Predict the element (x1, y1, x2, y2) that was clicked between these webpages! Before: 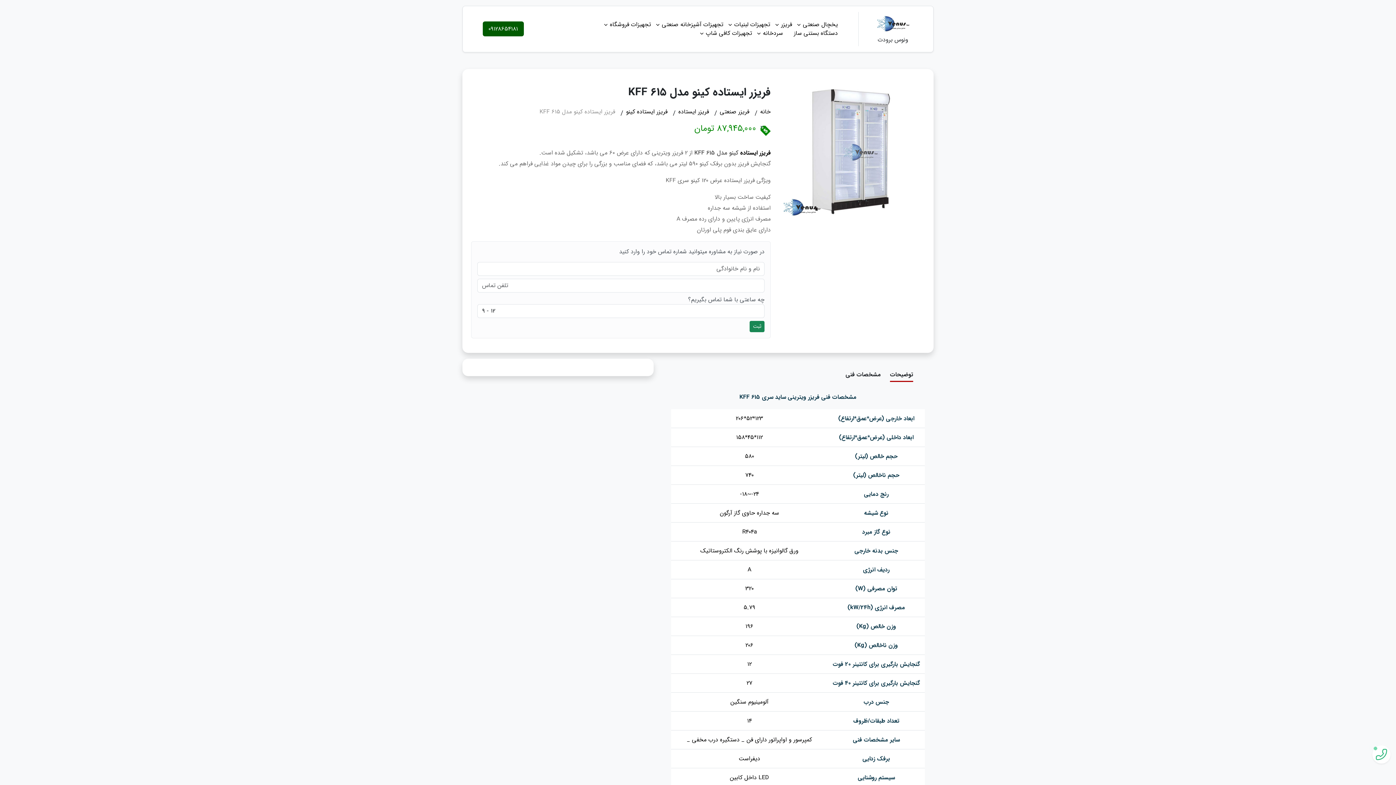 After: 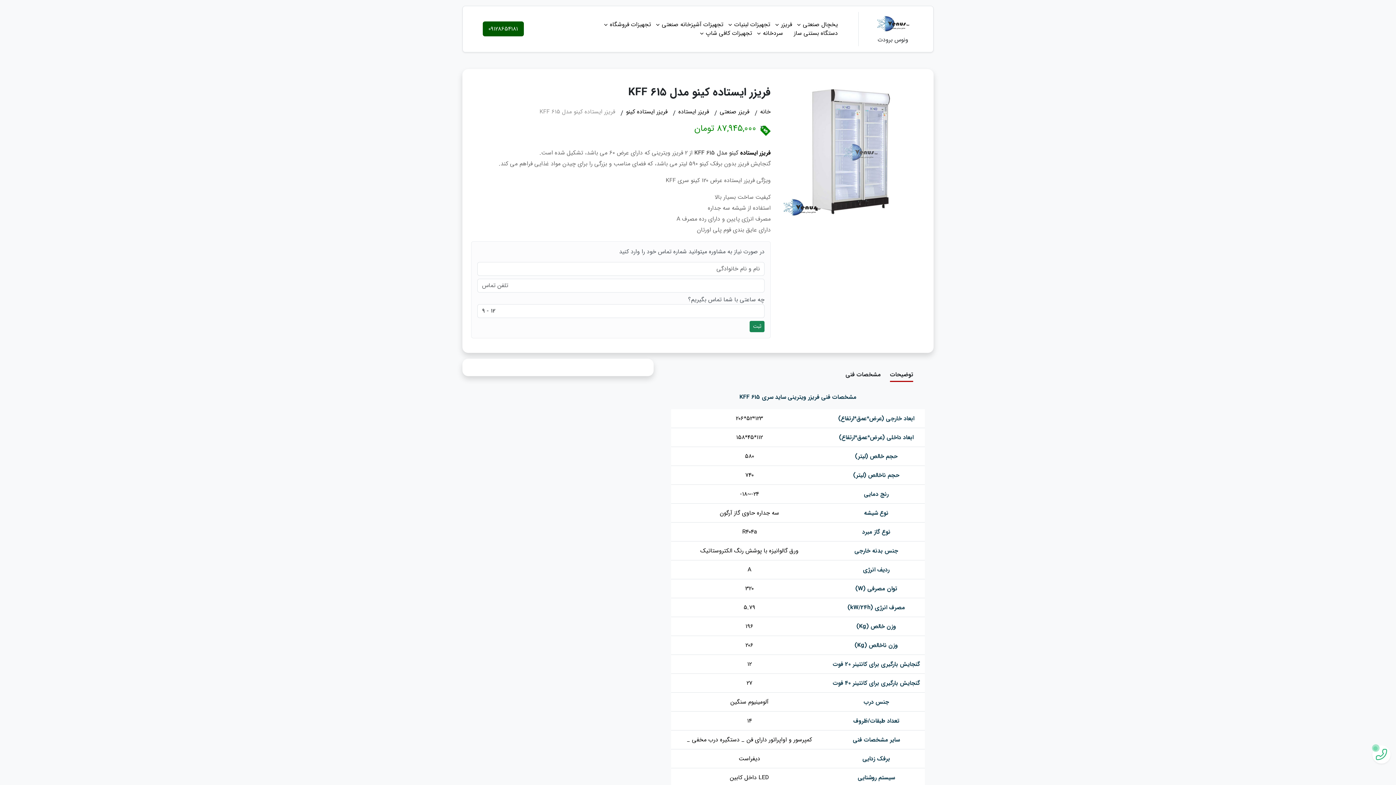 Action: label: 09128654181 bbox: (482, 21, 523, 36)